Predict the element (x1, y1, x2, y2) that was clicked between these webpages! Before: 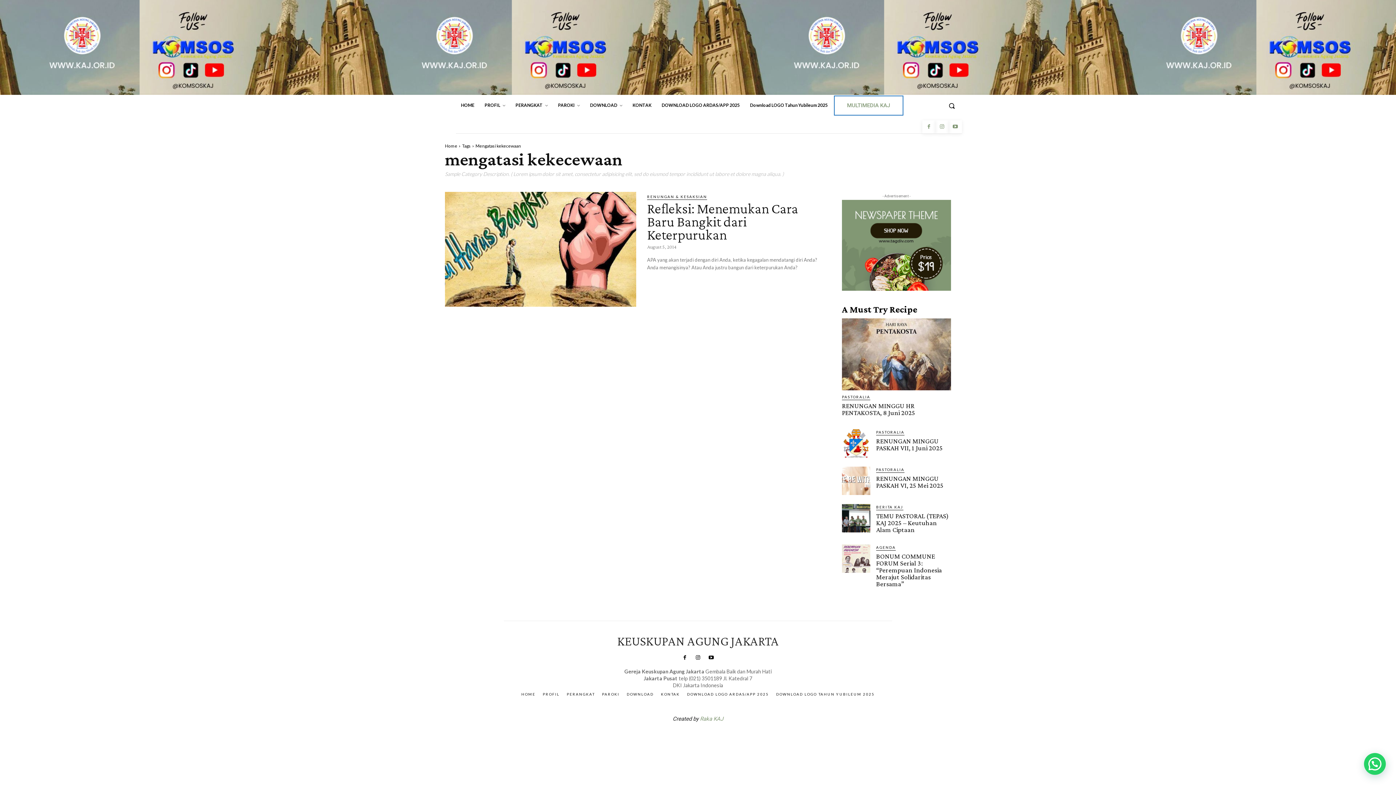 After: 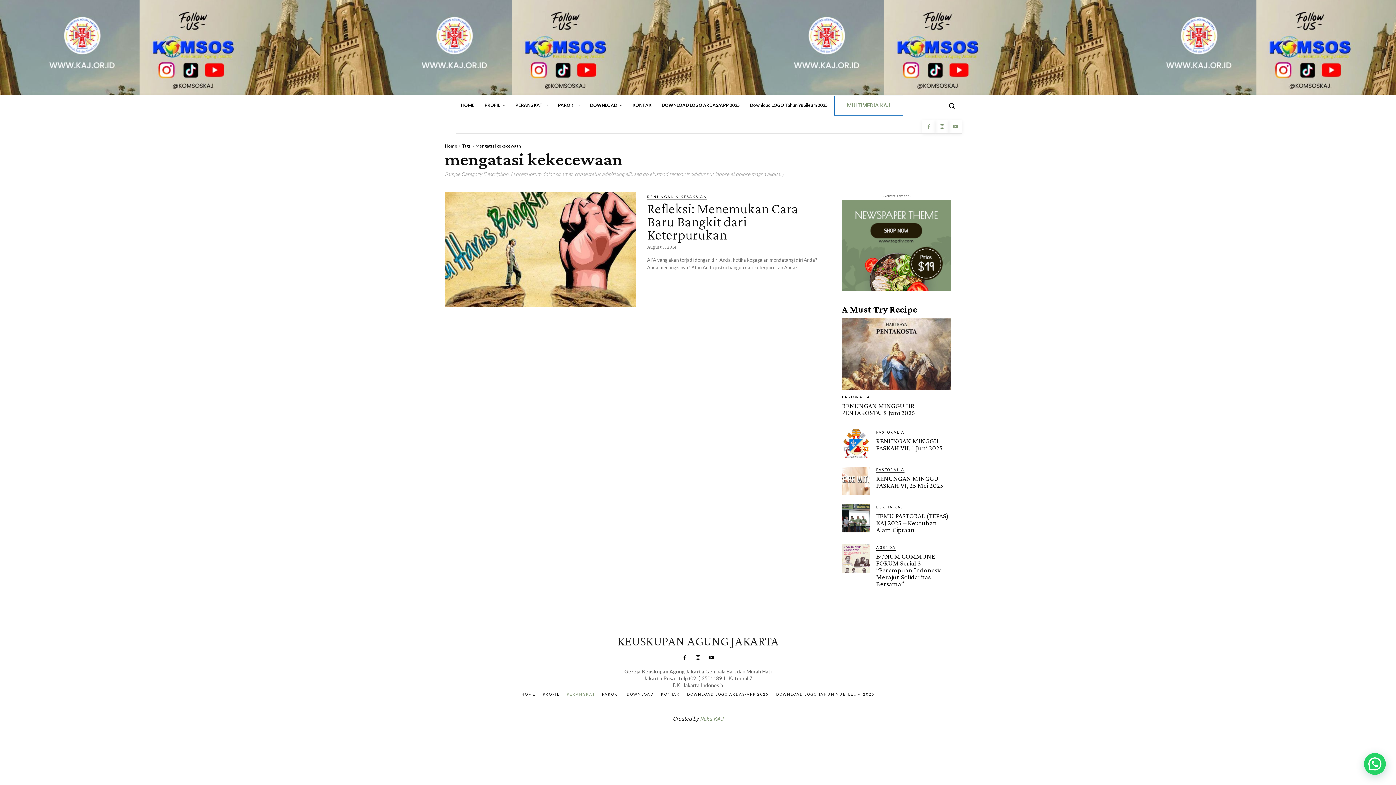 Action: bbox: (566, 692, 594, 696) label: PERANGKAT